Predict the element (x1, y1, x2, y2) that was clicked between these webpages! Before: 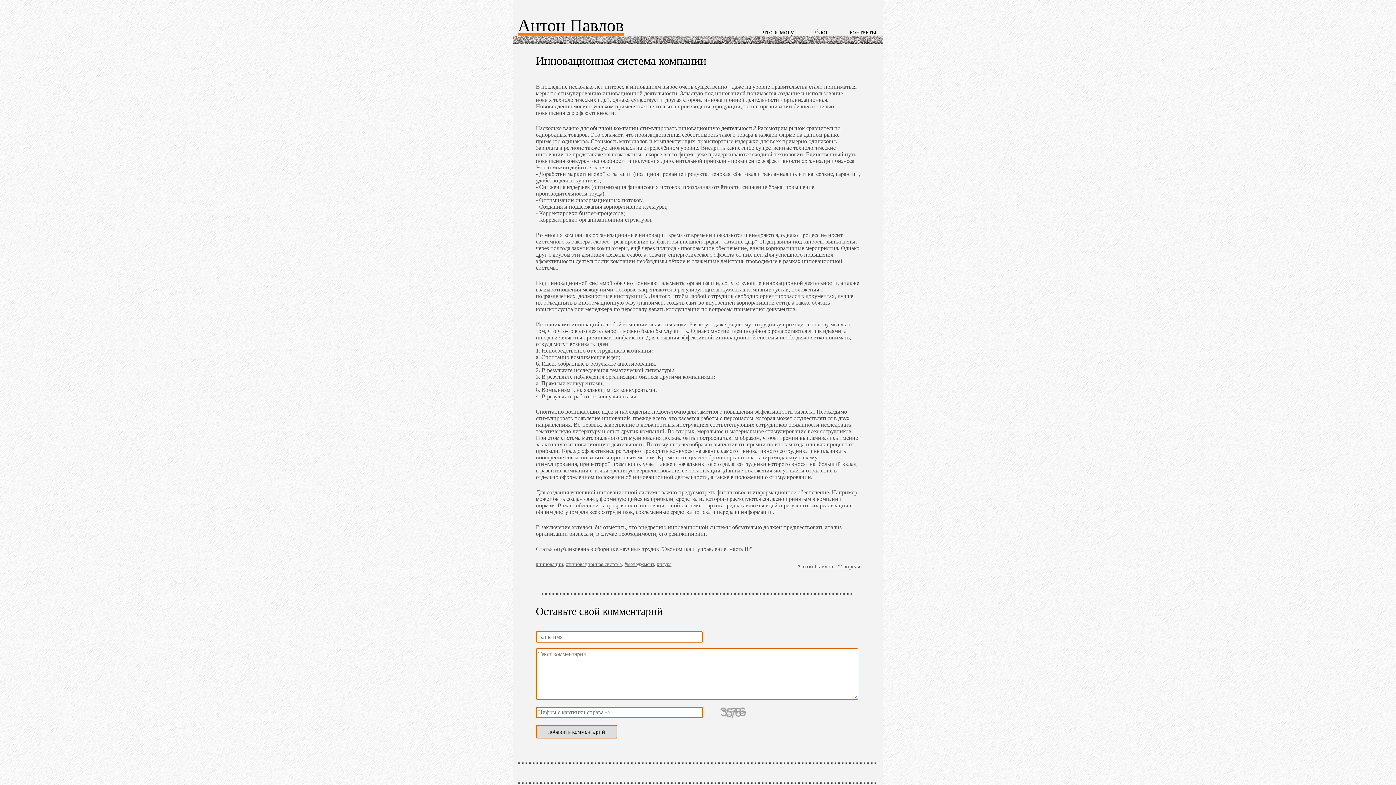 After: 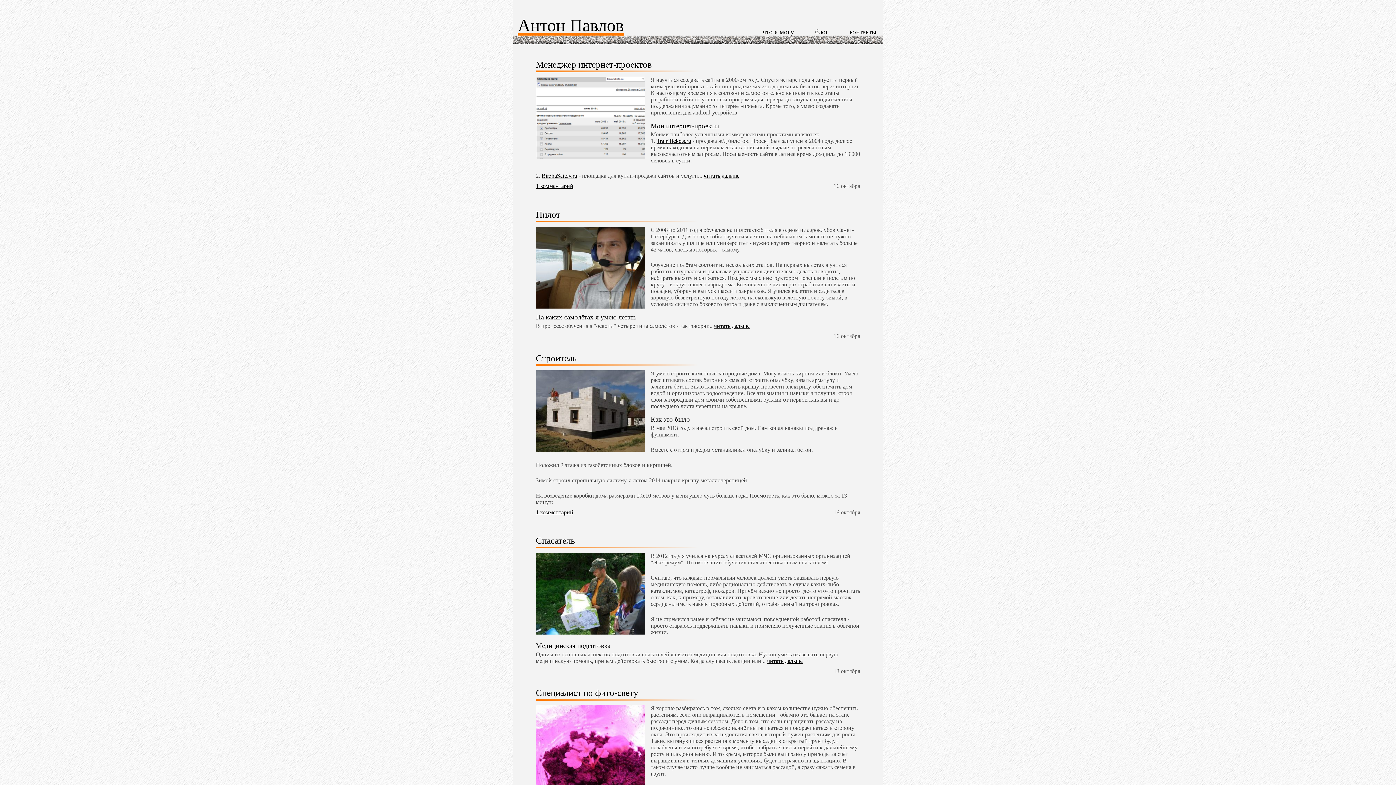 Action: bbox: (815, 28, 828, 35) label: блог